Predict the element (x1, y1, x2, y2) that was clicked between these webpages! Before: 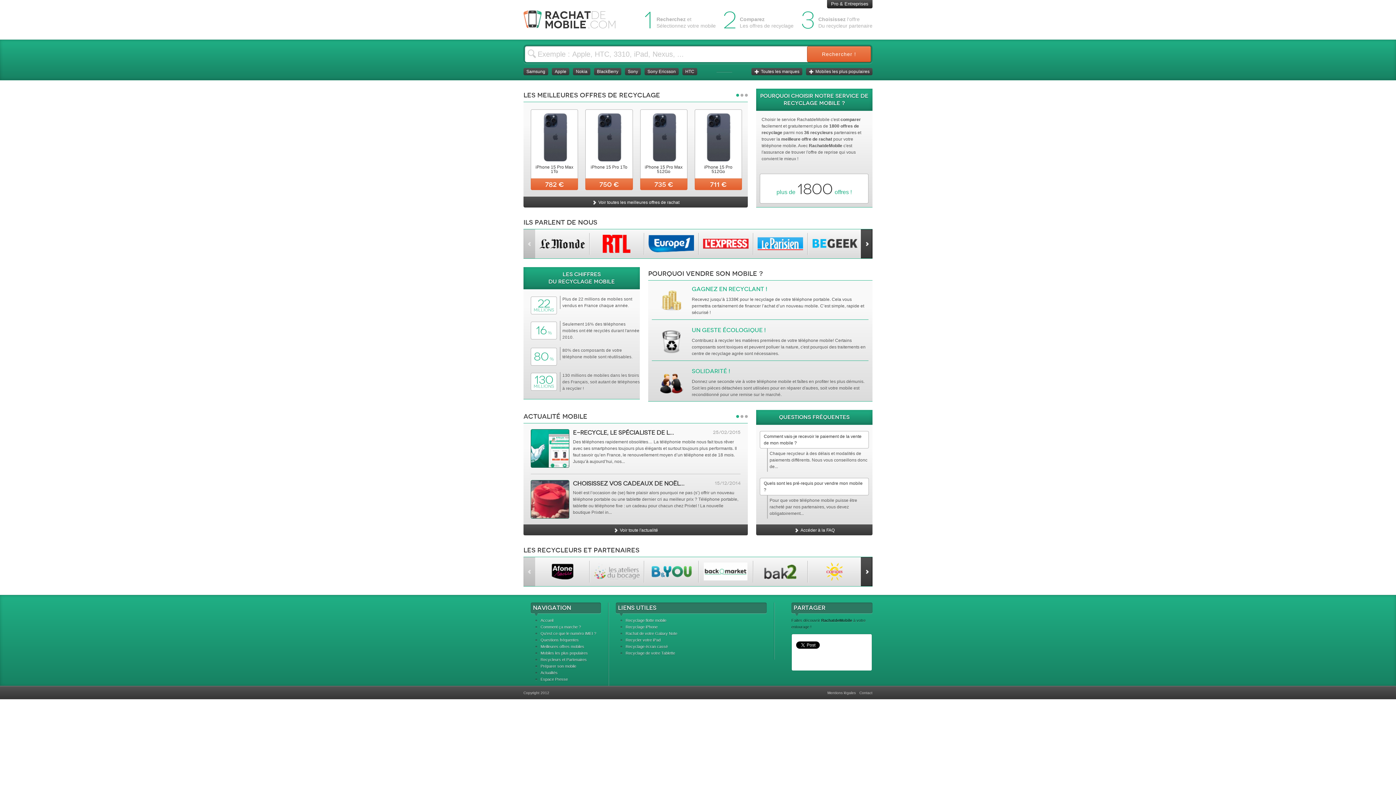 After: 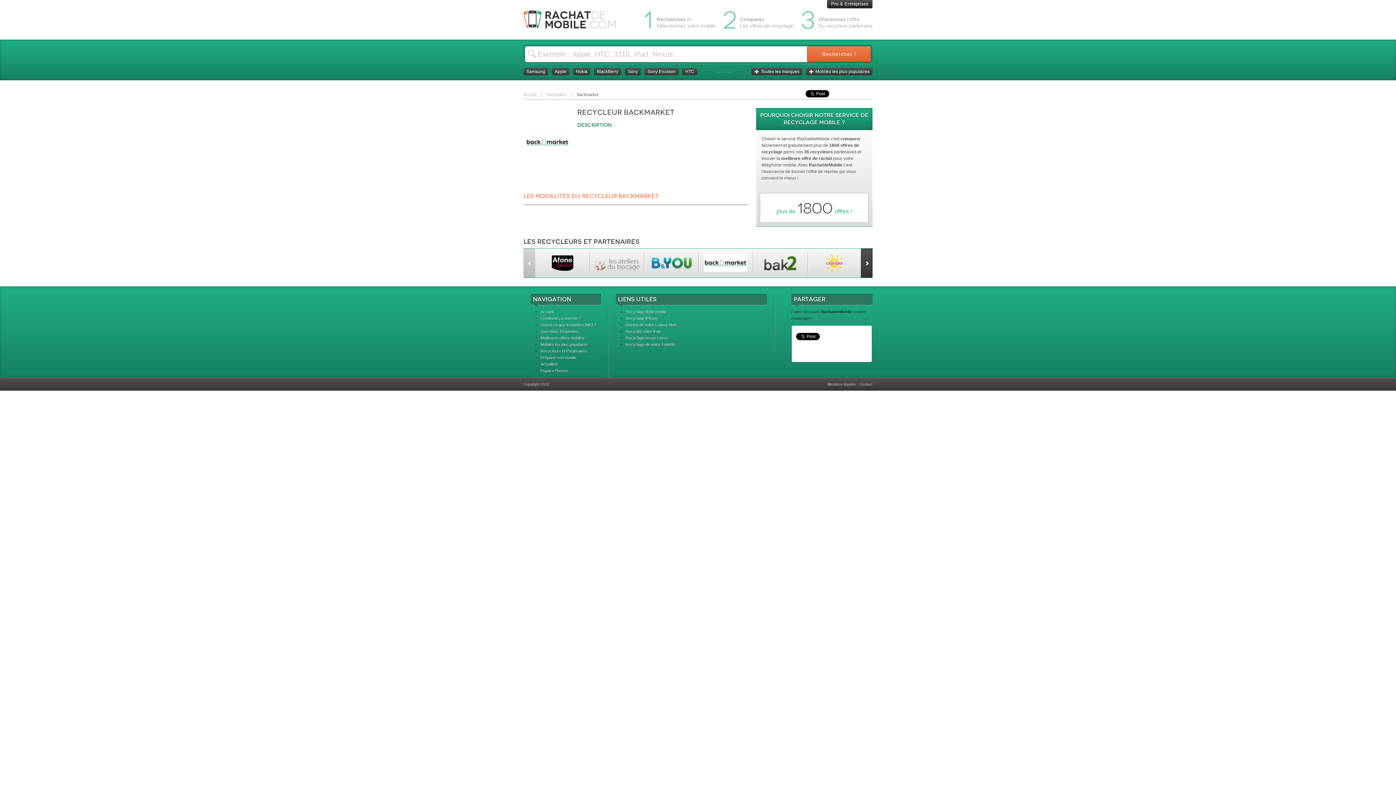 Action: bbox: (698, 561, 753, 582)